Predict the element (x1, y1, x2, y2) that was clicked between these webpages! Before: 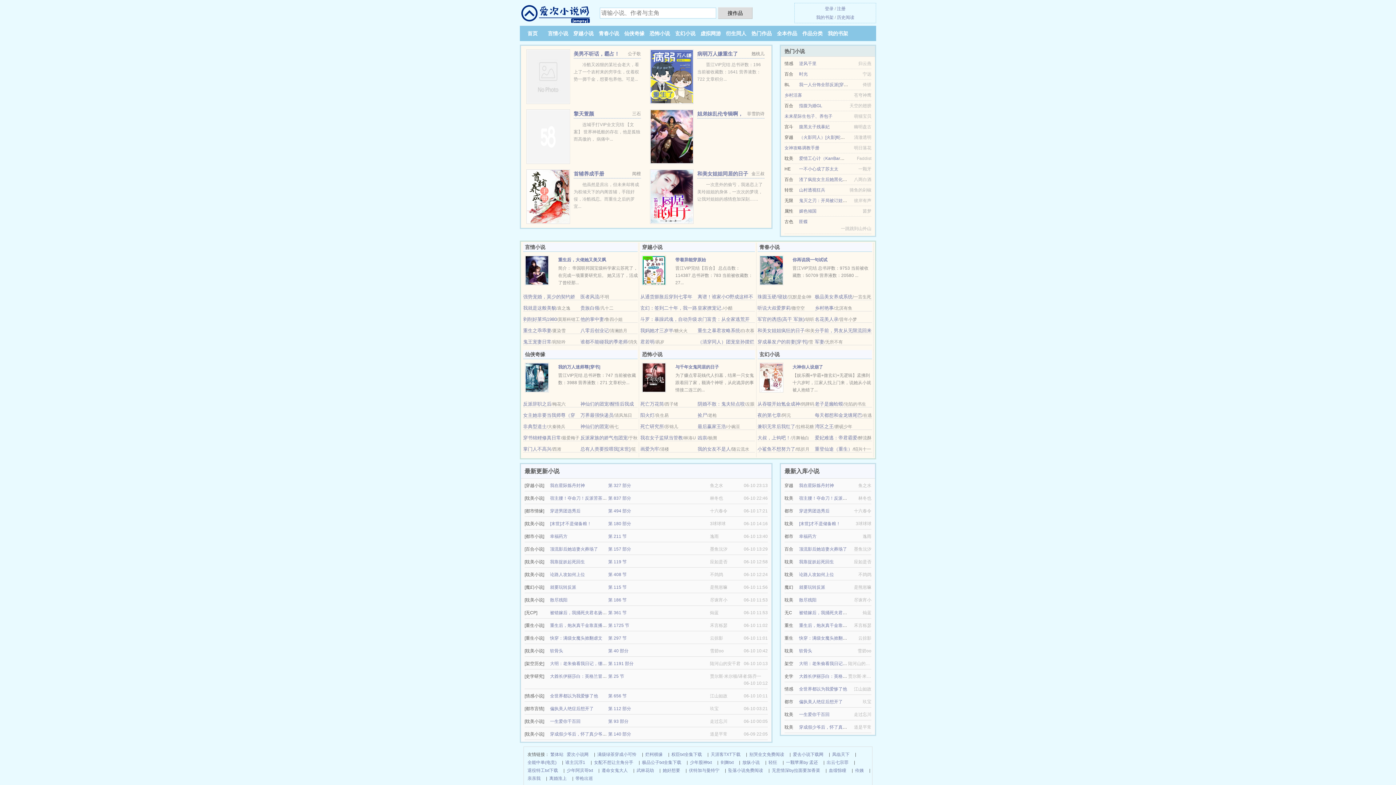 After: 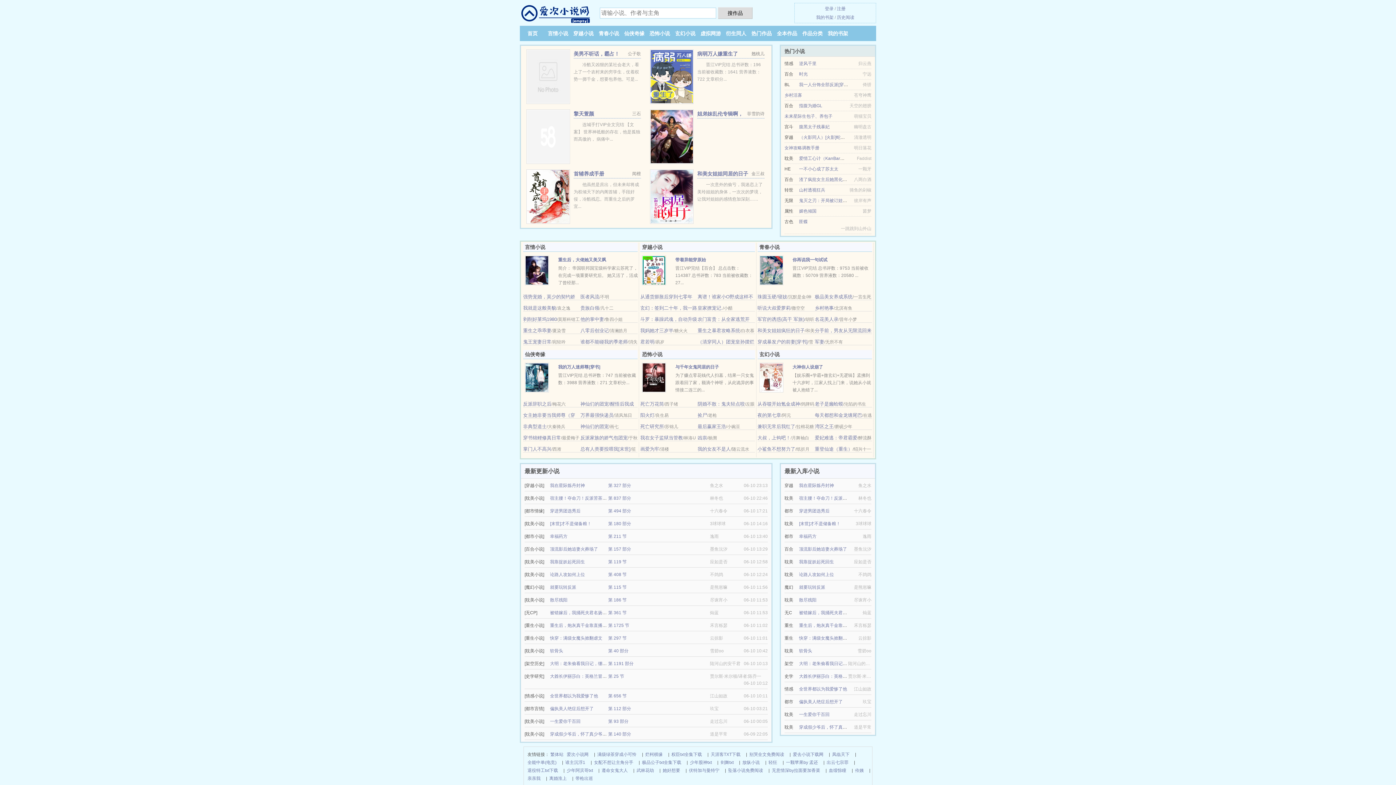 Action: bbox: (815, 424, 833, 429) label: 湾区之王